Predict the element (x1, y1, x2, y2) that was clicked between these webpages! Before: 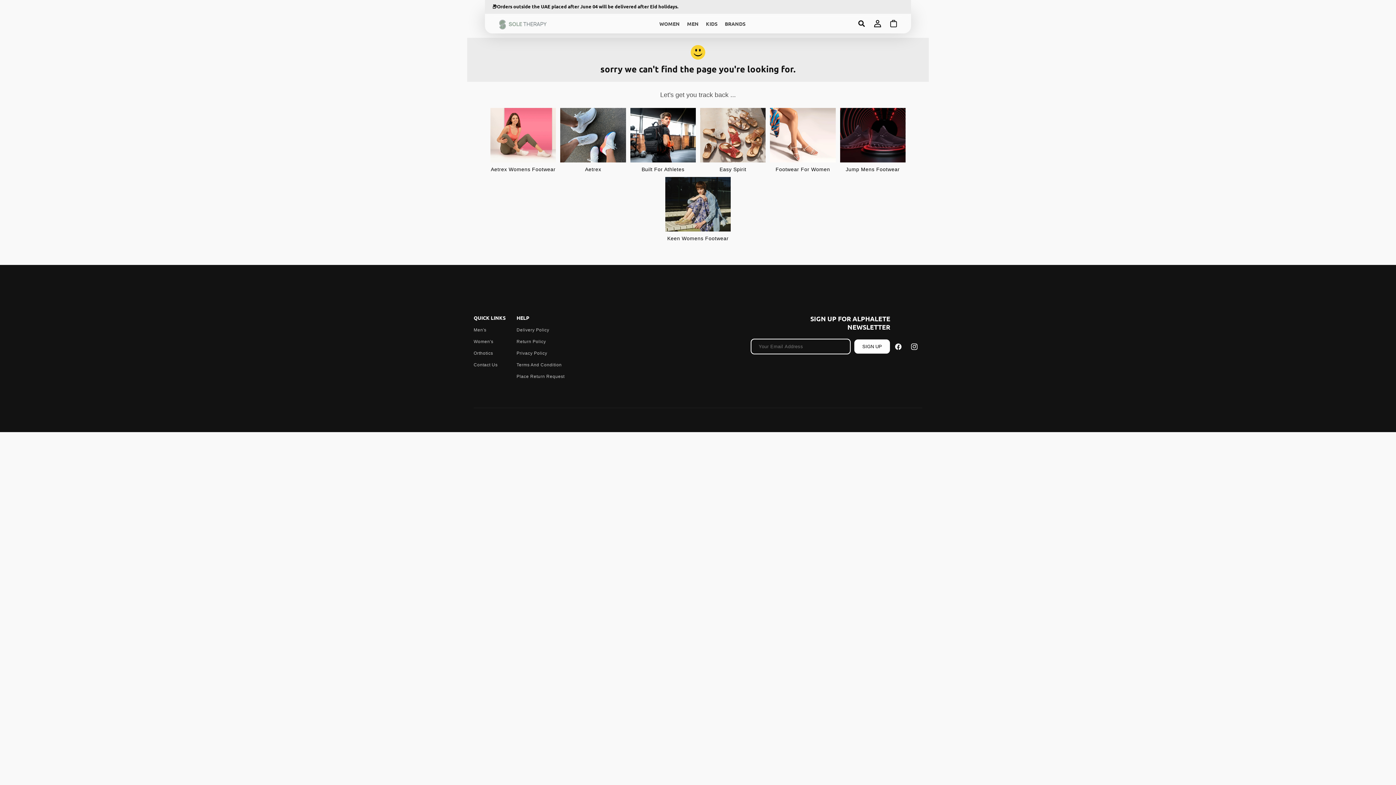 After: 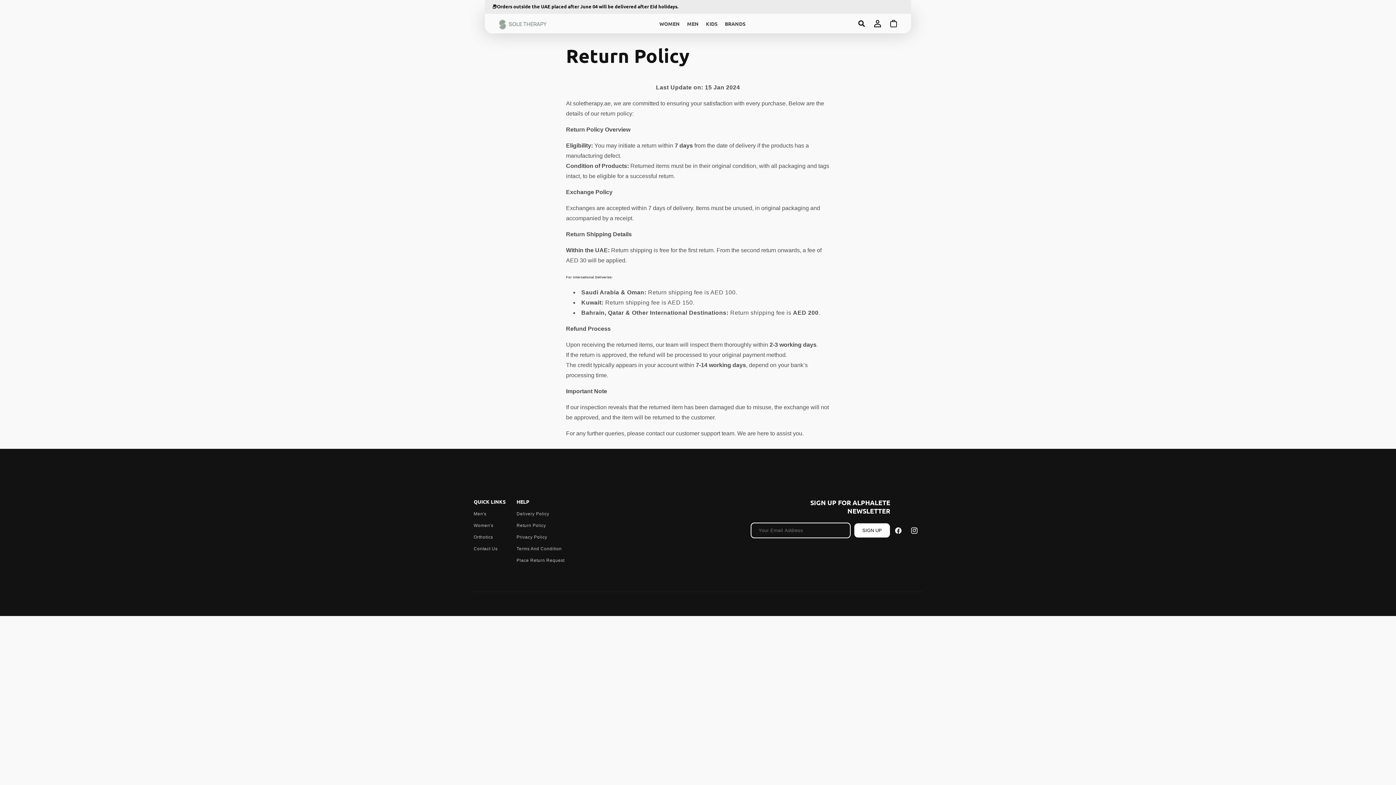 Action: label: Return Policy bbox: (516, 335, 546, 347)